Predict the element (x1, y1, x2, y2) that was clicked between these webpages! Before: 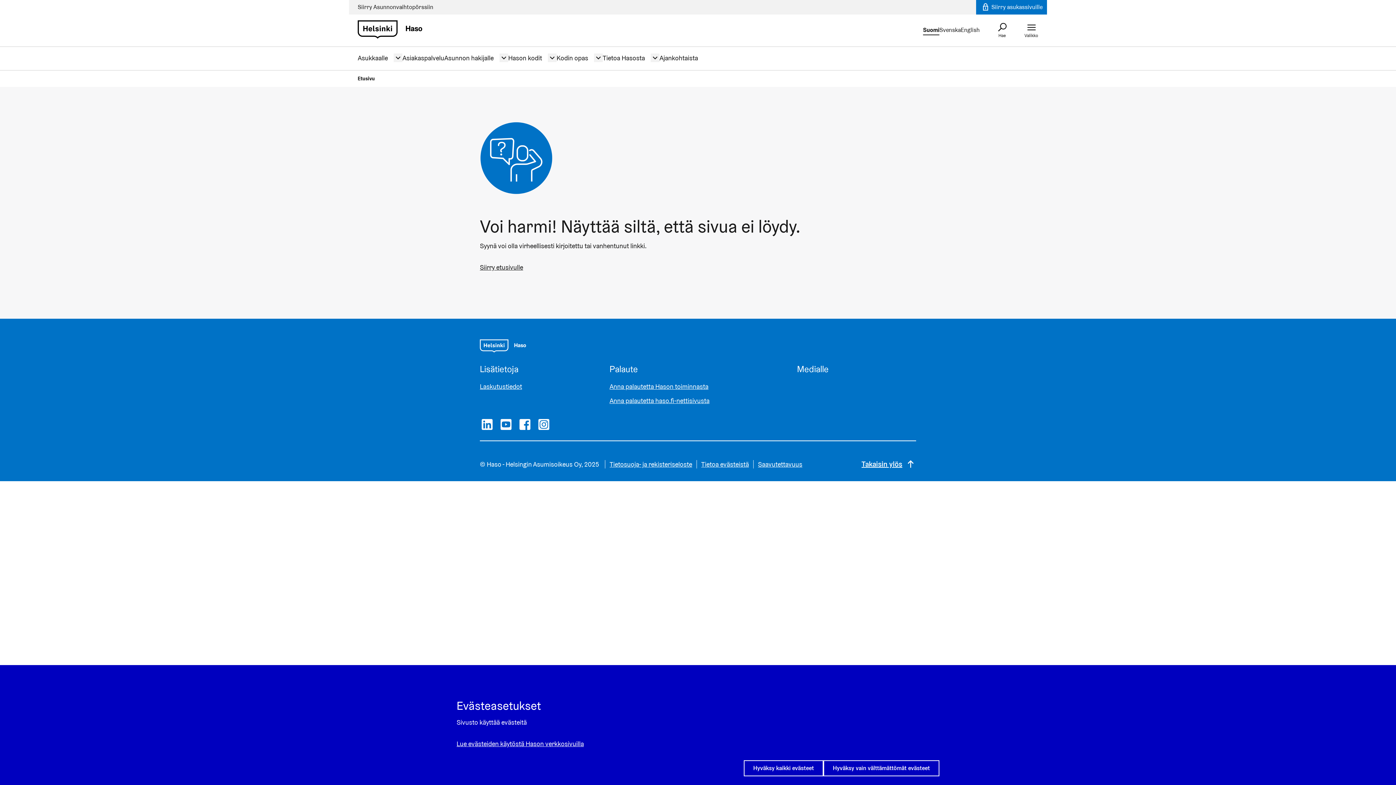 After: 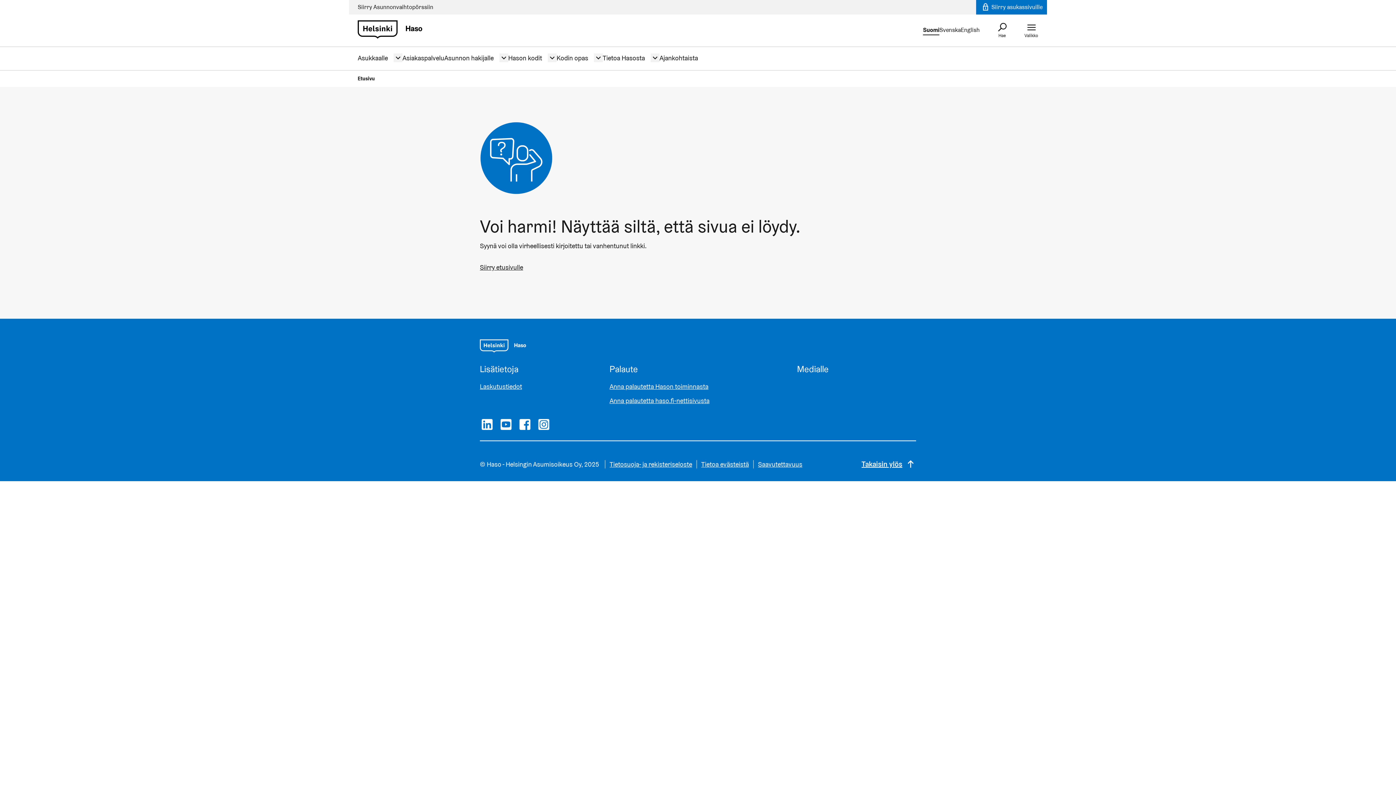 Action: label: Hyväksy vain välttämättömät evästeet bbox: (823, 760, 939, 776)